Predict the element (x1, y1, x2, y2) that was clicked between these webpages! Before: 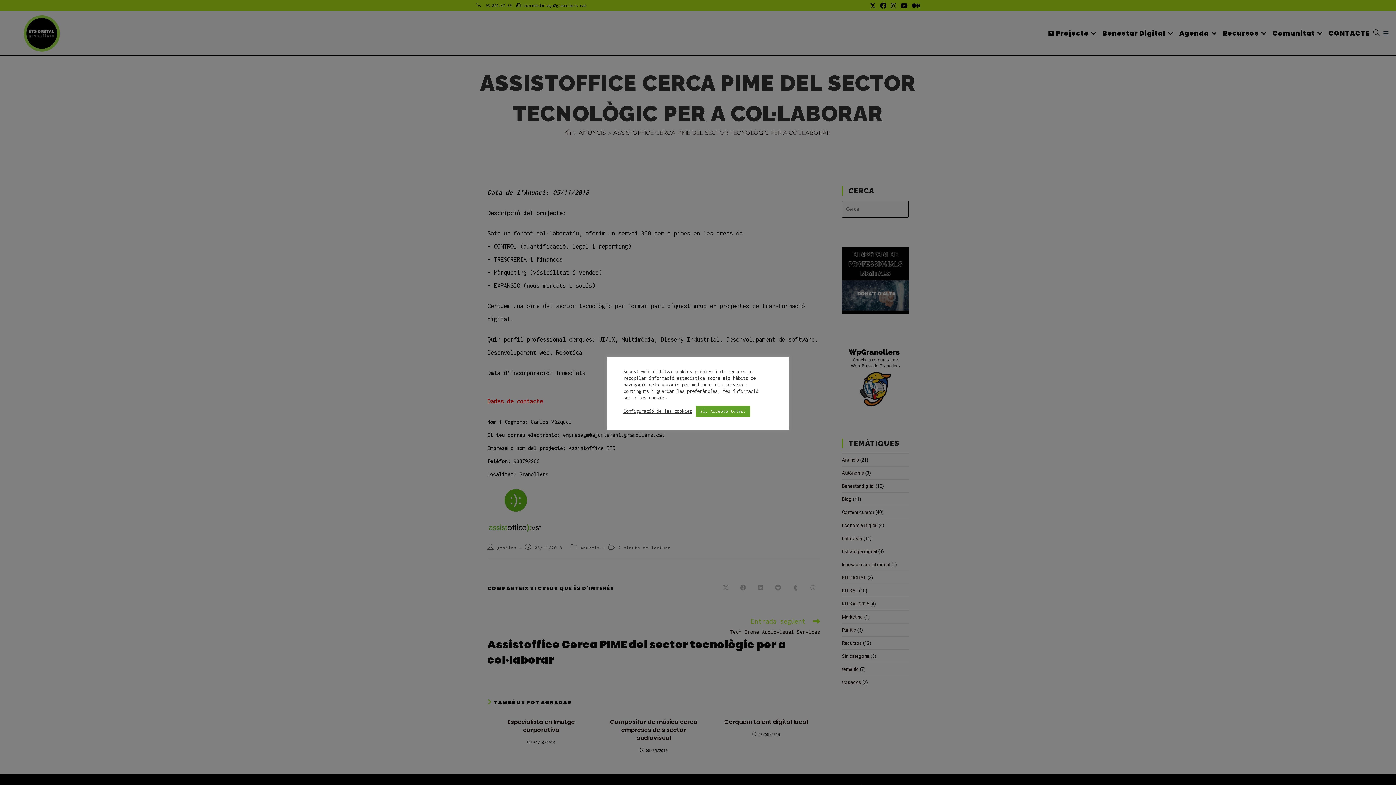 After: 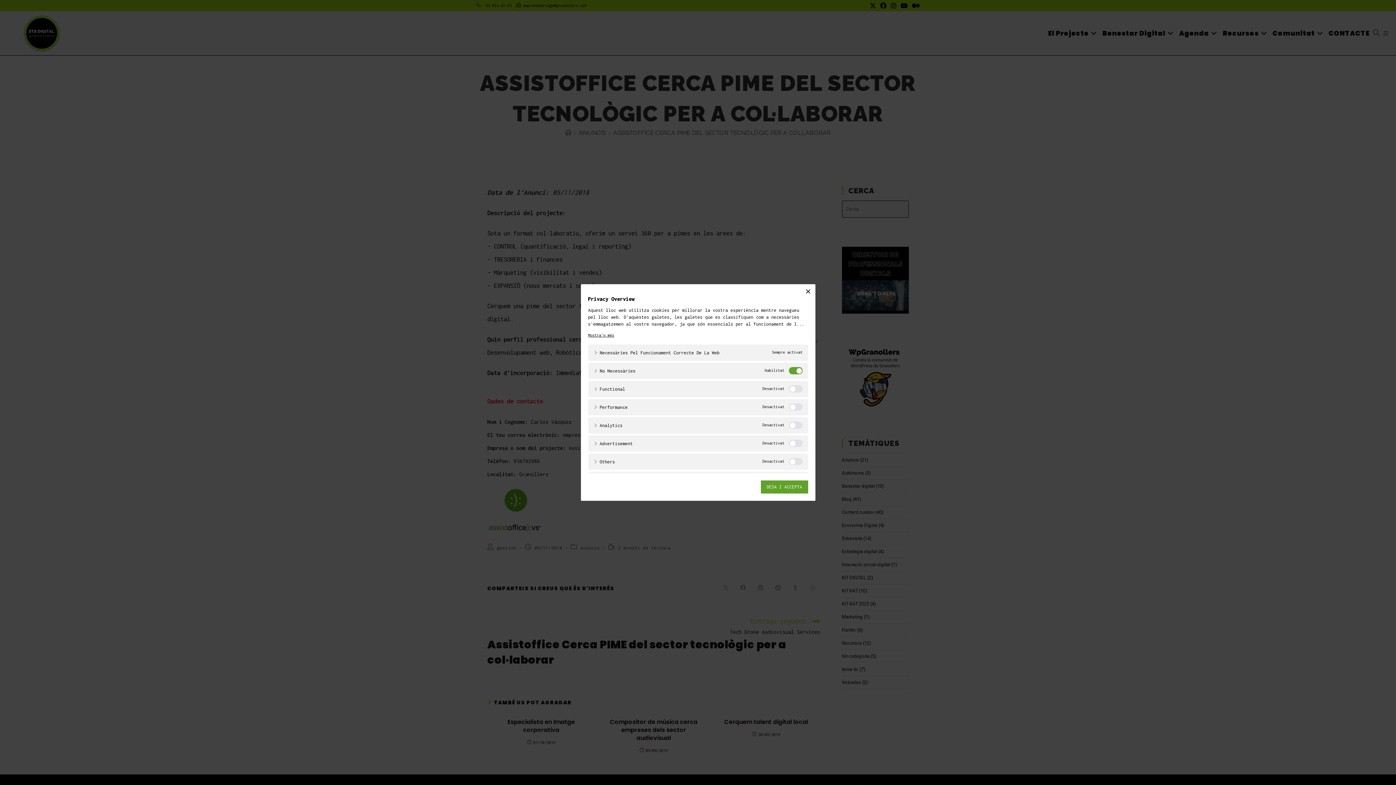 Action: label: Configuració de les cookies bbox: (623, 408, 692, 414)